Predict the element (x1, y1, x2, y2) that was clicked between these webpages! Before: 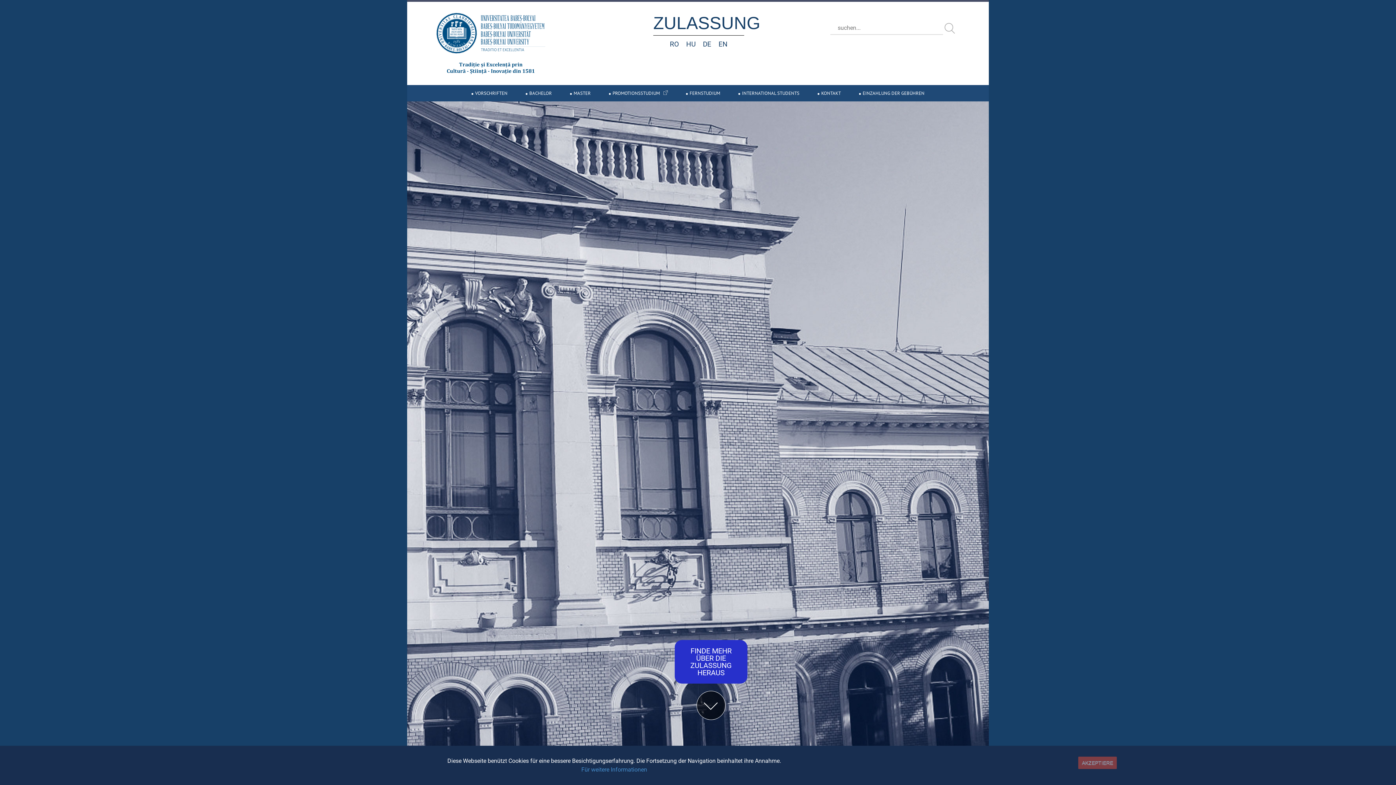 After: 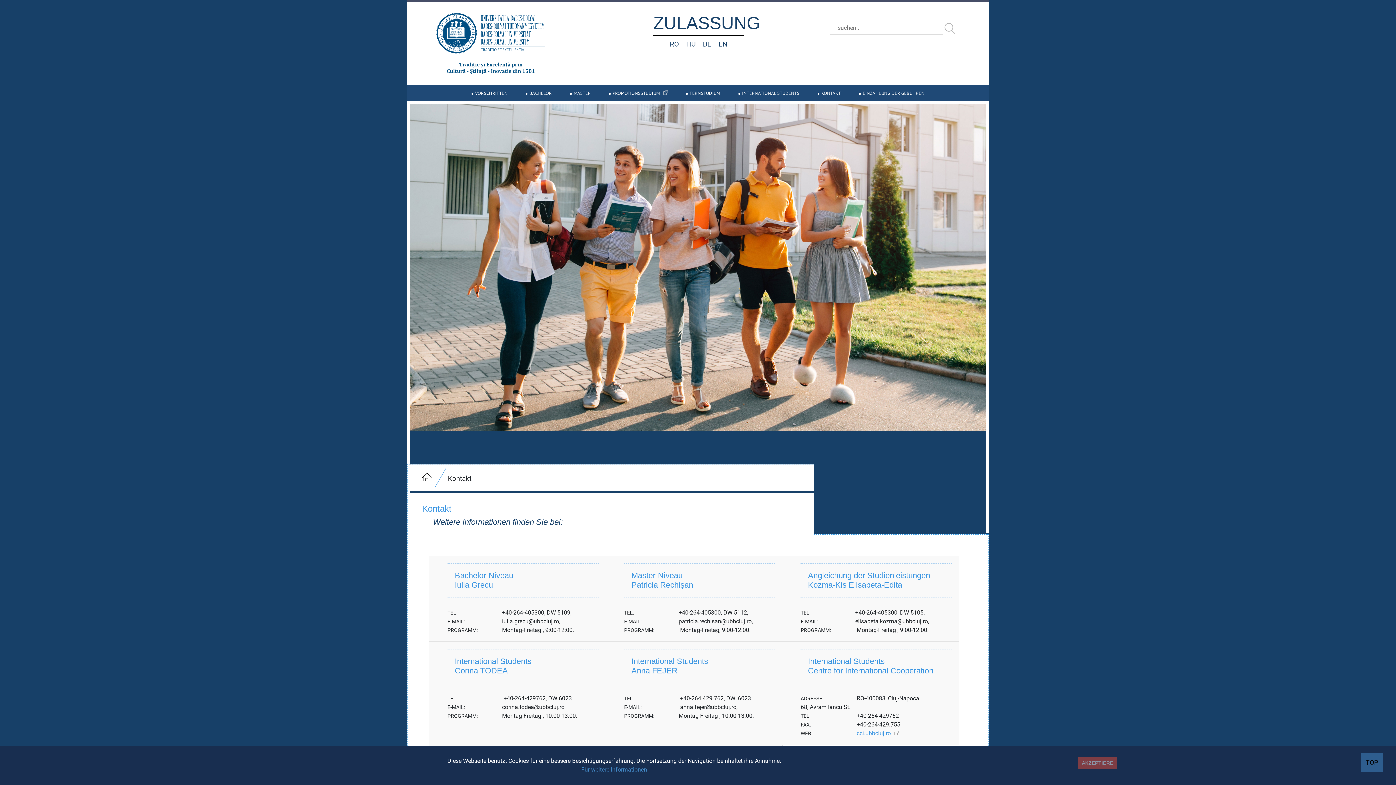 Action: bbox: (817, 85, 841, 101) label: KONTAKT